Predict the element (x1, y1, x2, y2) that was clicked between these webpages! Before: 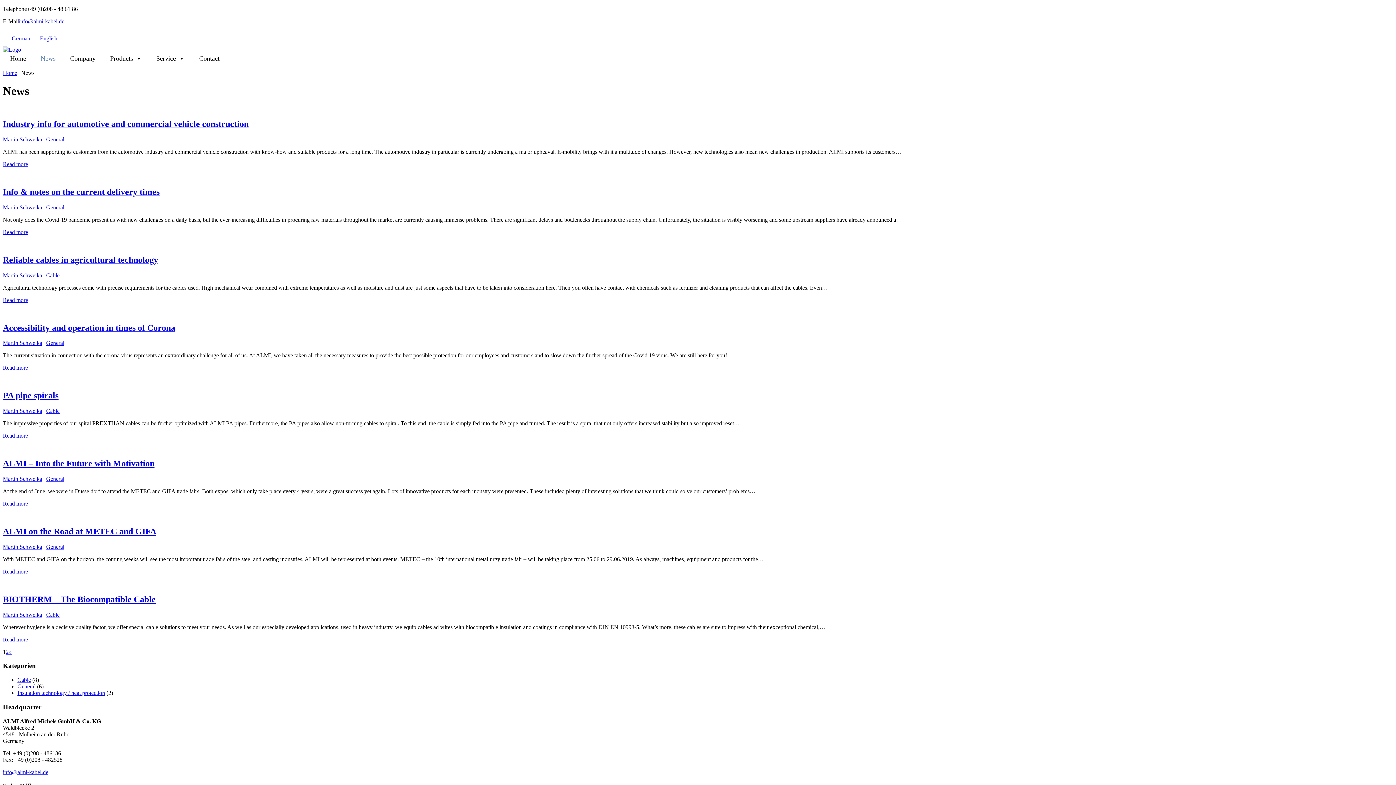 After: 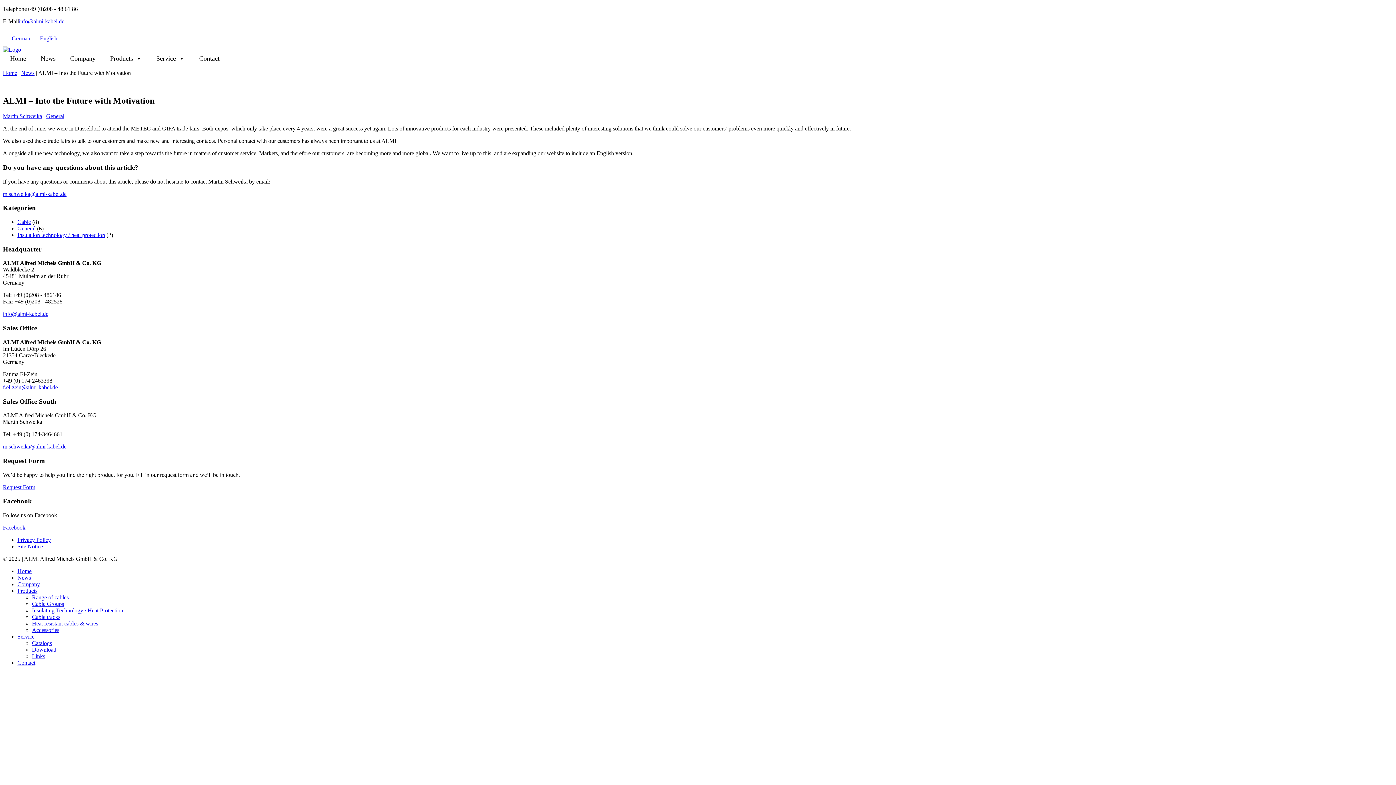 Action: label: Read more bbox: (2, 500, 28, 506)